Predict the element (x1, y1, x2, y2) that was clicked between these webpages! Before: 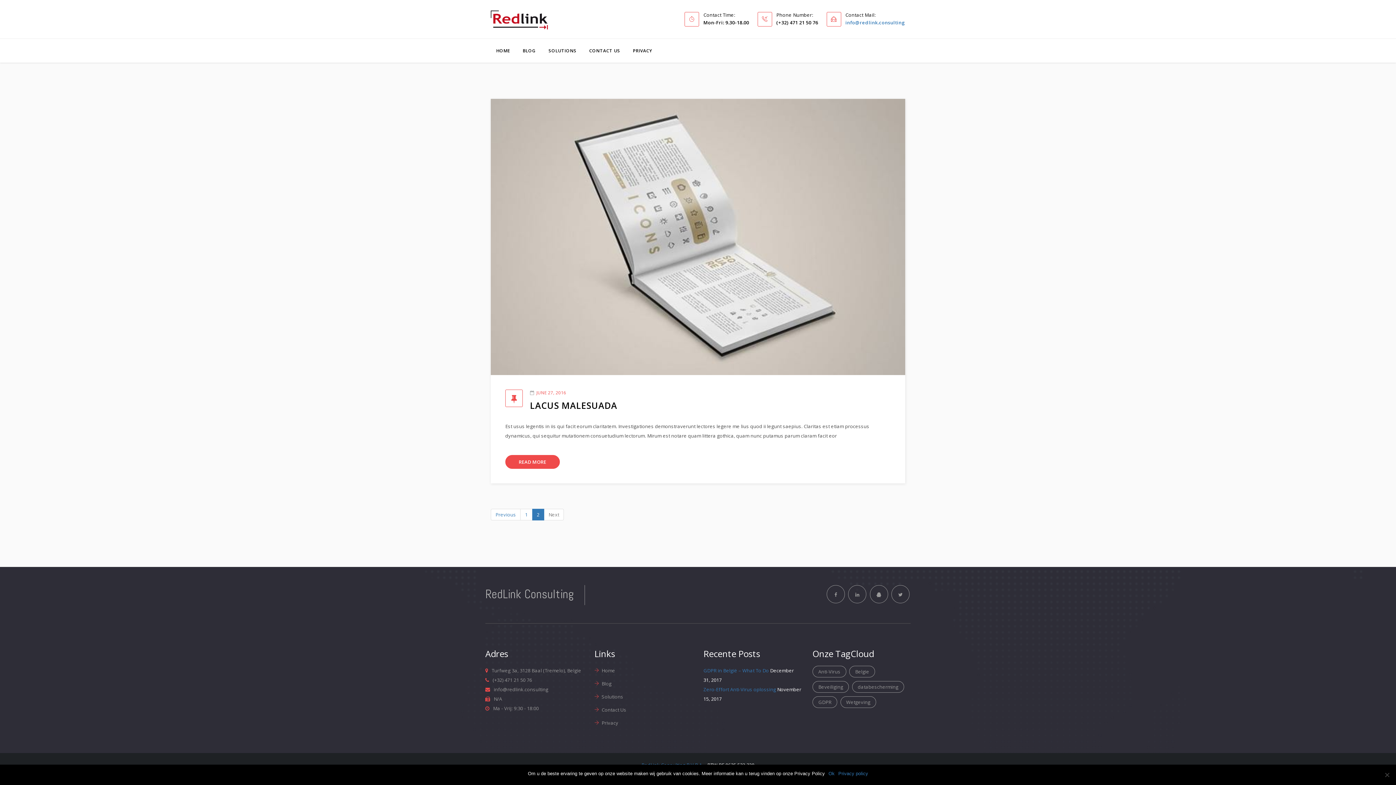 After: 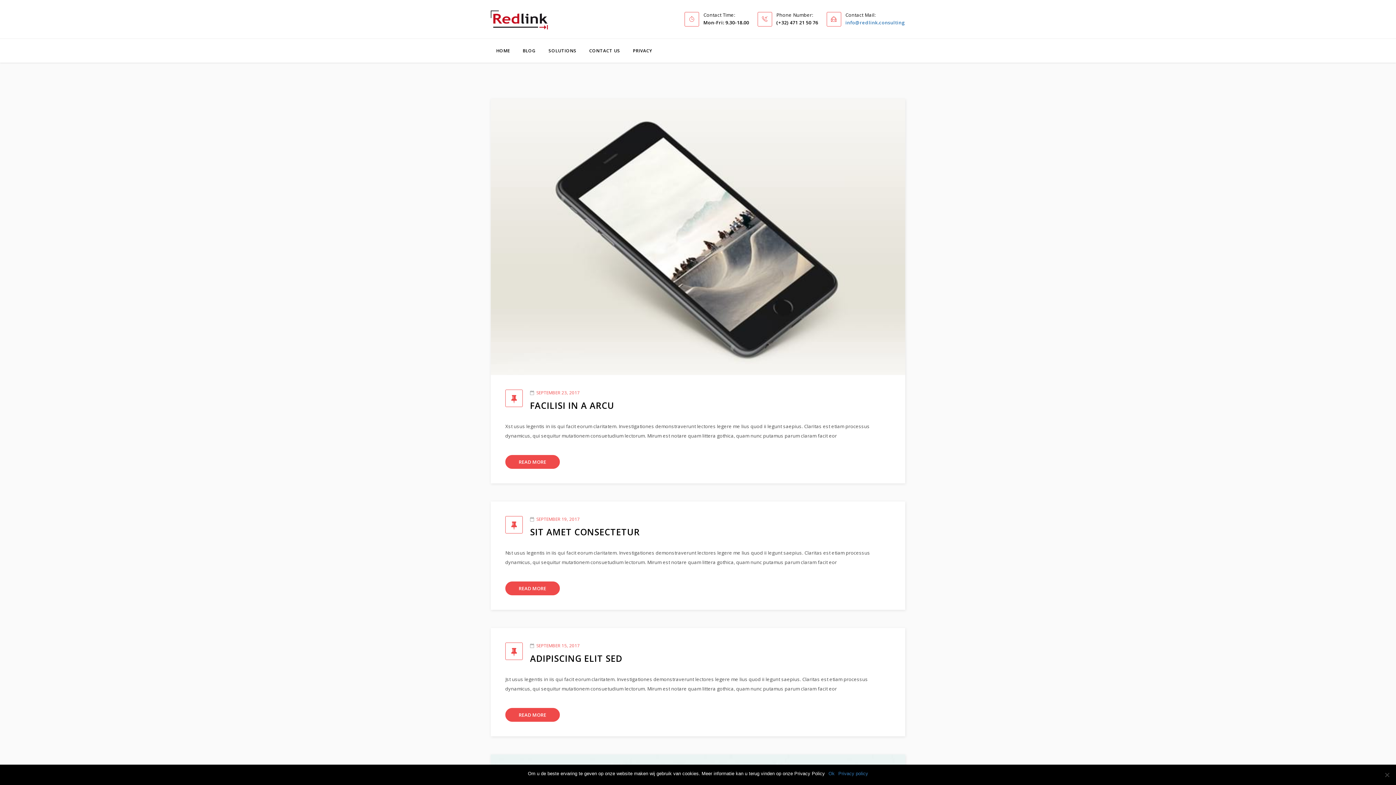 Action: label: 1 bbox: (520, 509, 532, 520)